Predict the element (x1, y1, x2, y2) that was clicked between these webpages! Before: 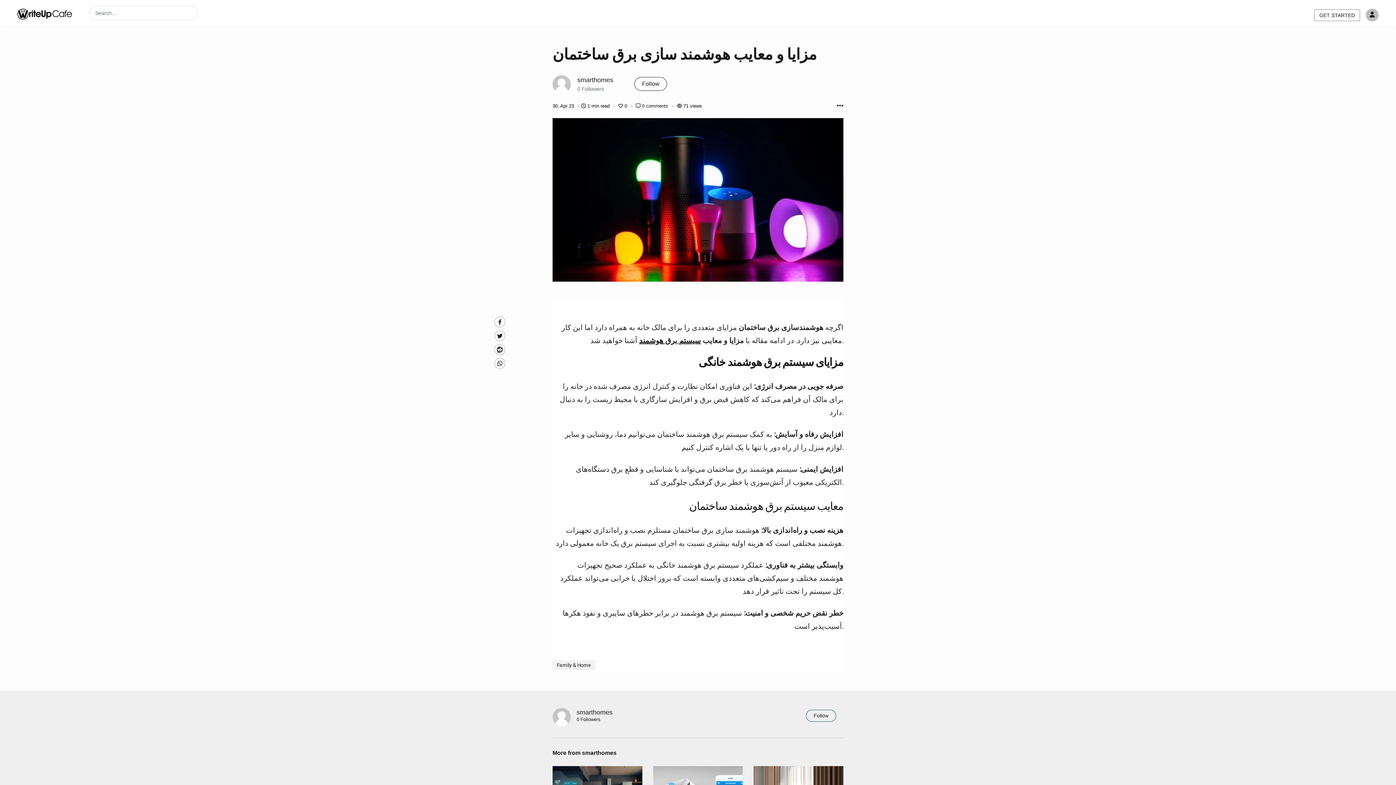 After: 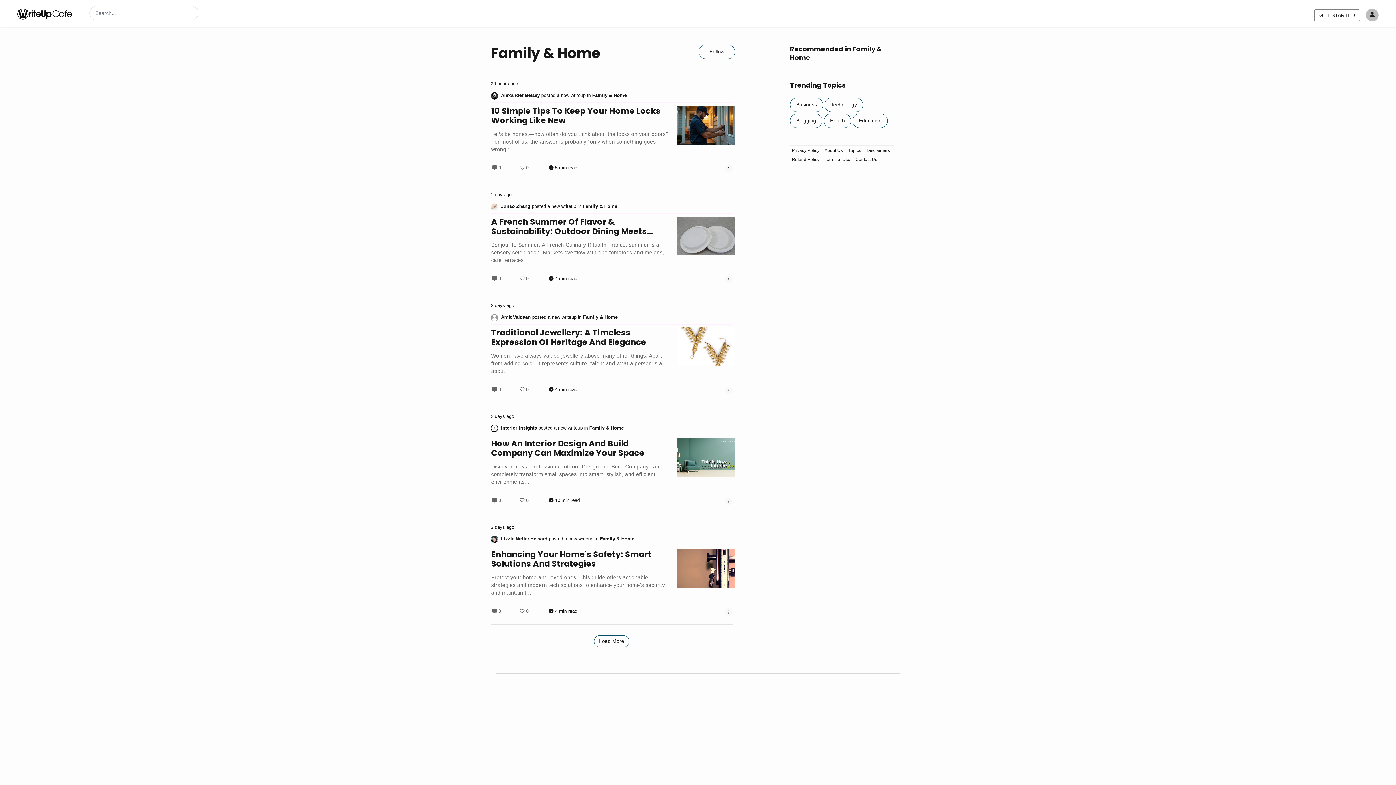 Action: bbox: (552, 660, 595, 670) label: Family & Home